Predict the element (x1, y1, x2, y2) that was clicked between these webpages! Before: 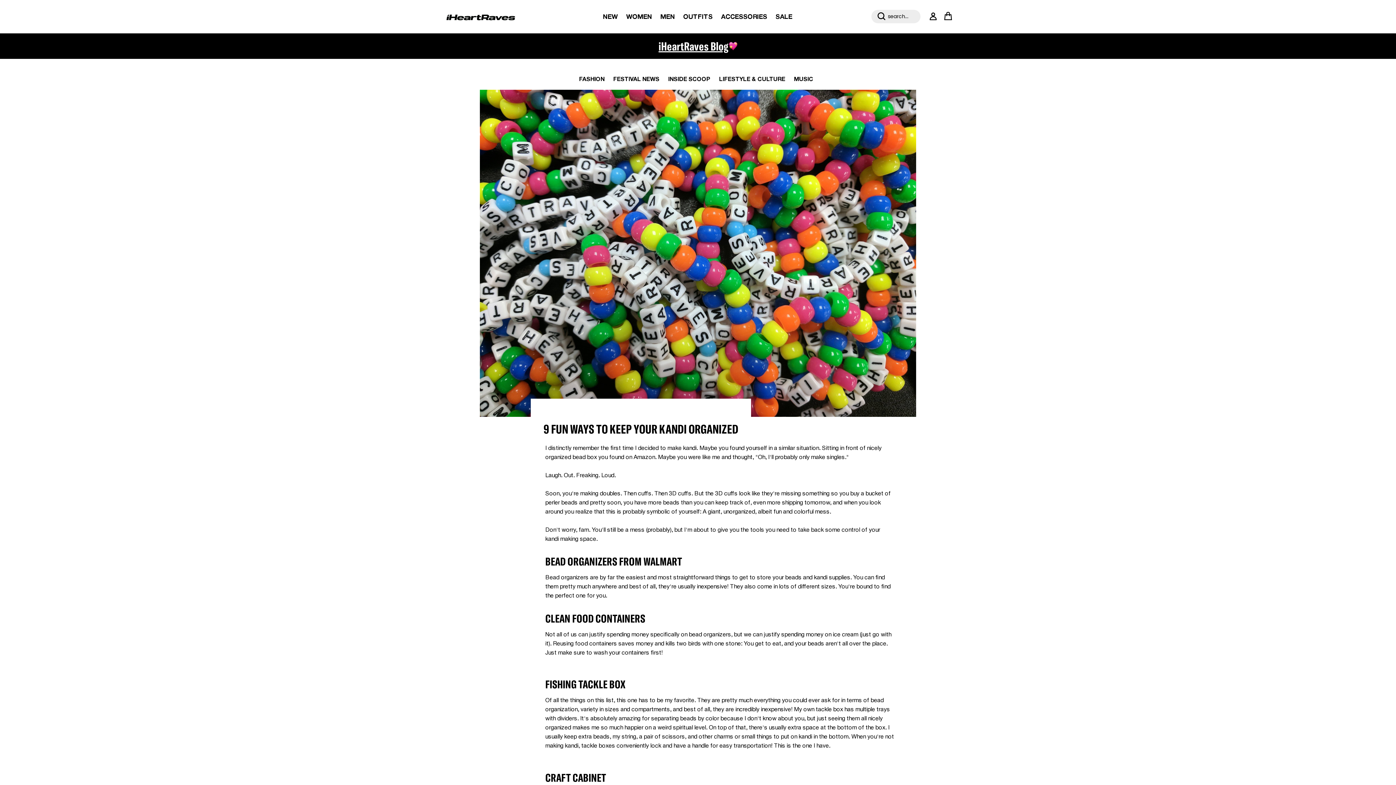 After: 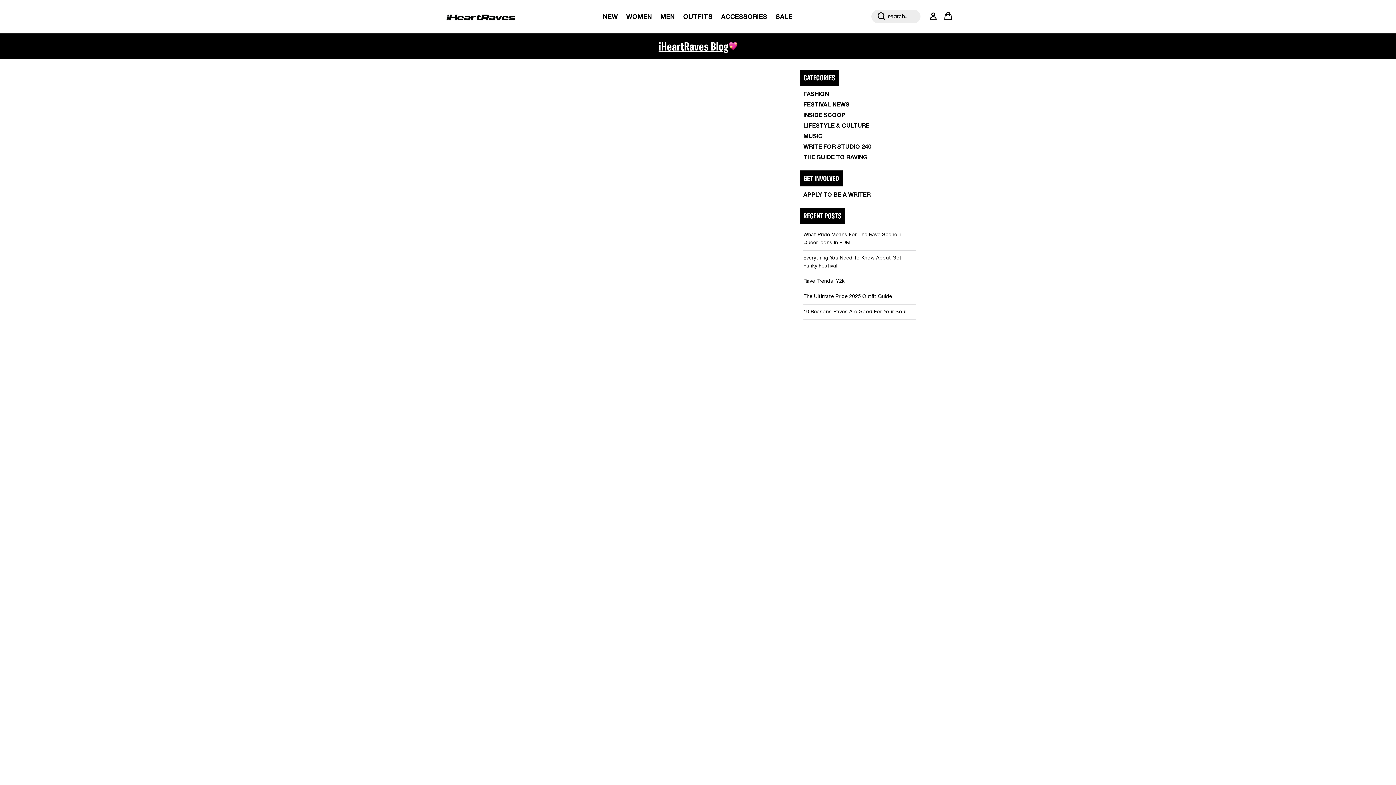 Action: bbox: (719, 77, 785, 82) label: LIFESTYLE & CULTURE